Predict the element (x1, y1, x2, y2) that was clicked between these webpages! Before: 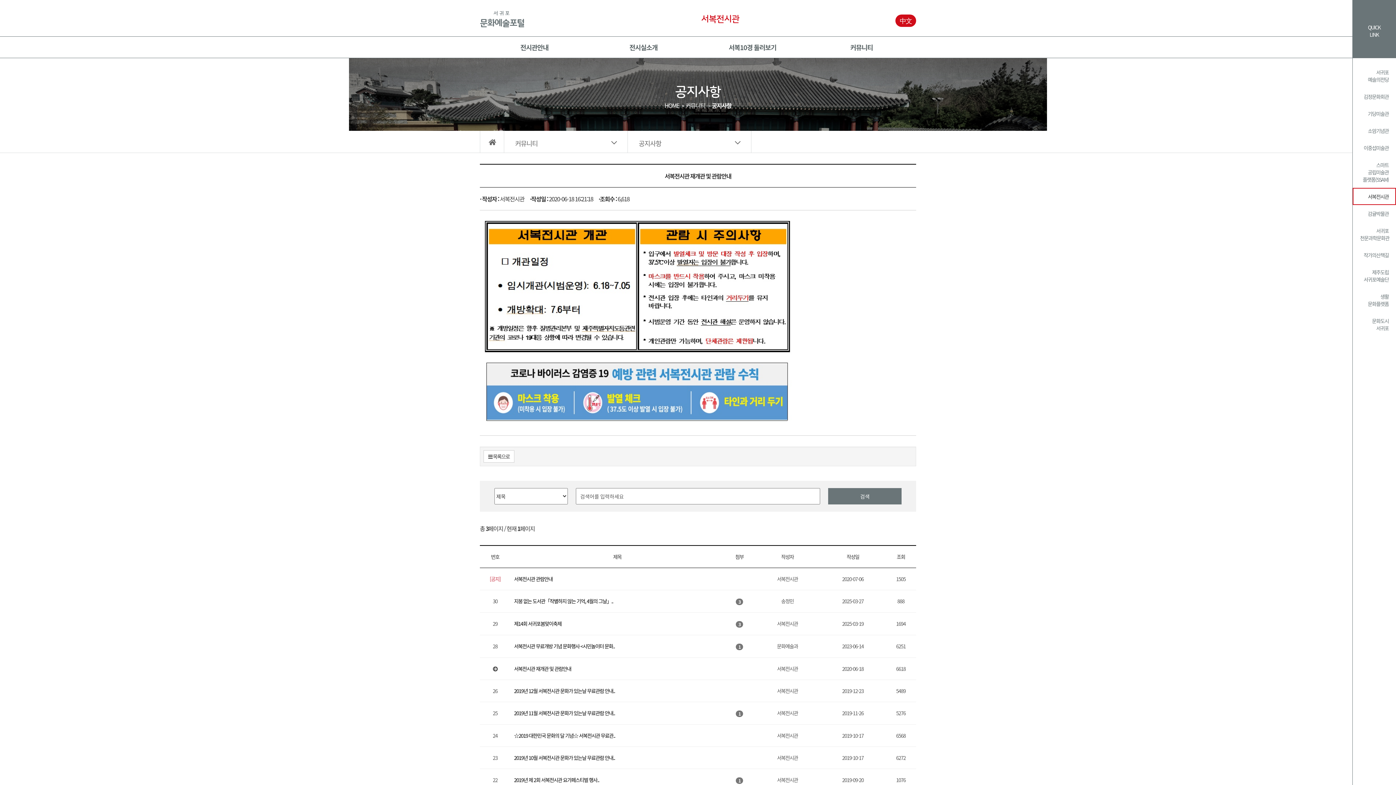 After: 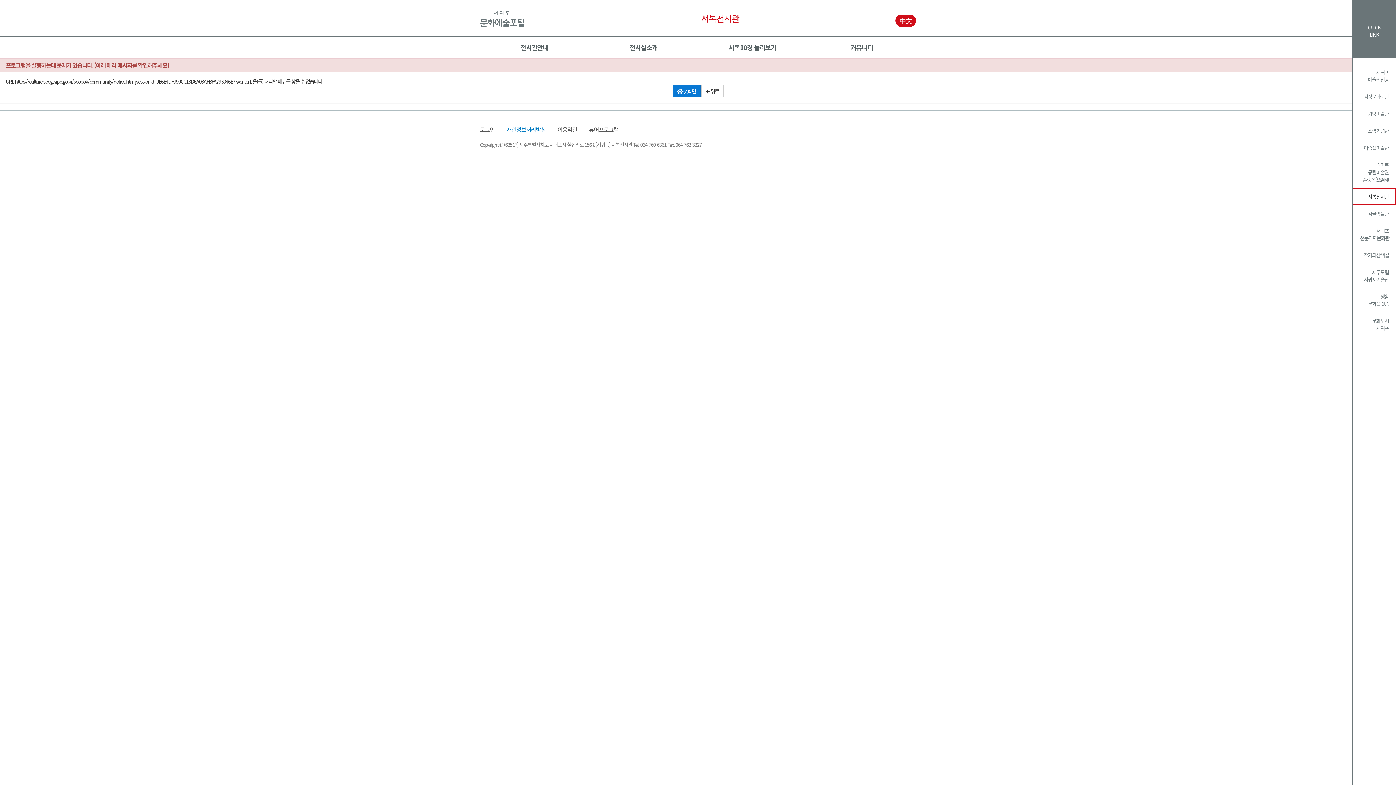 Action: label: 2019년 12월 서복전시관 문화가 있는날 무료관람 안내.. bbox: (514, 687, 615, 694)